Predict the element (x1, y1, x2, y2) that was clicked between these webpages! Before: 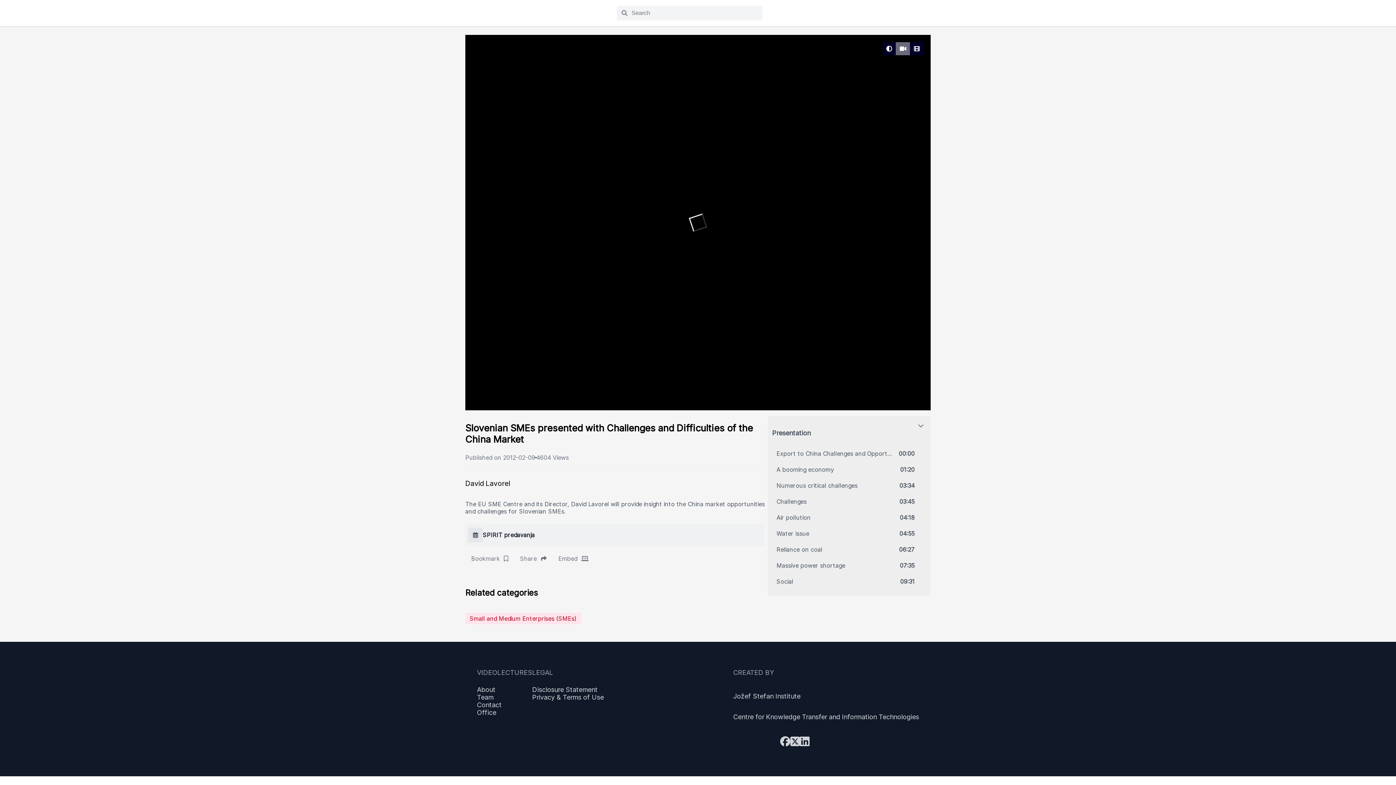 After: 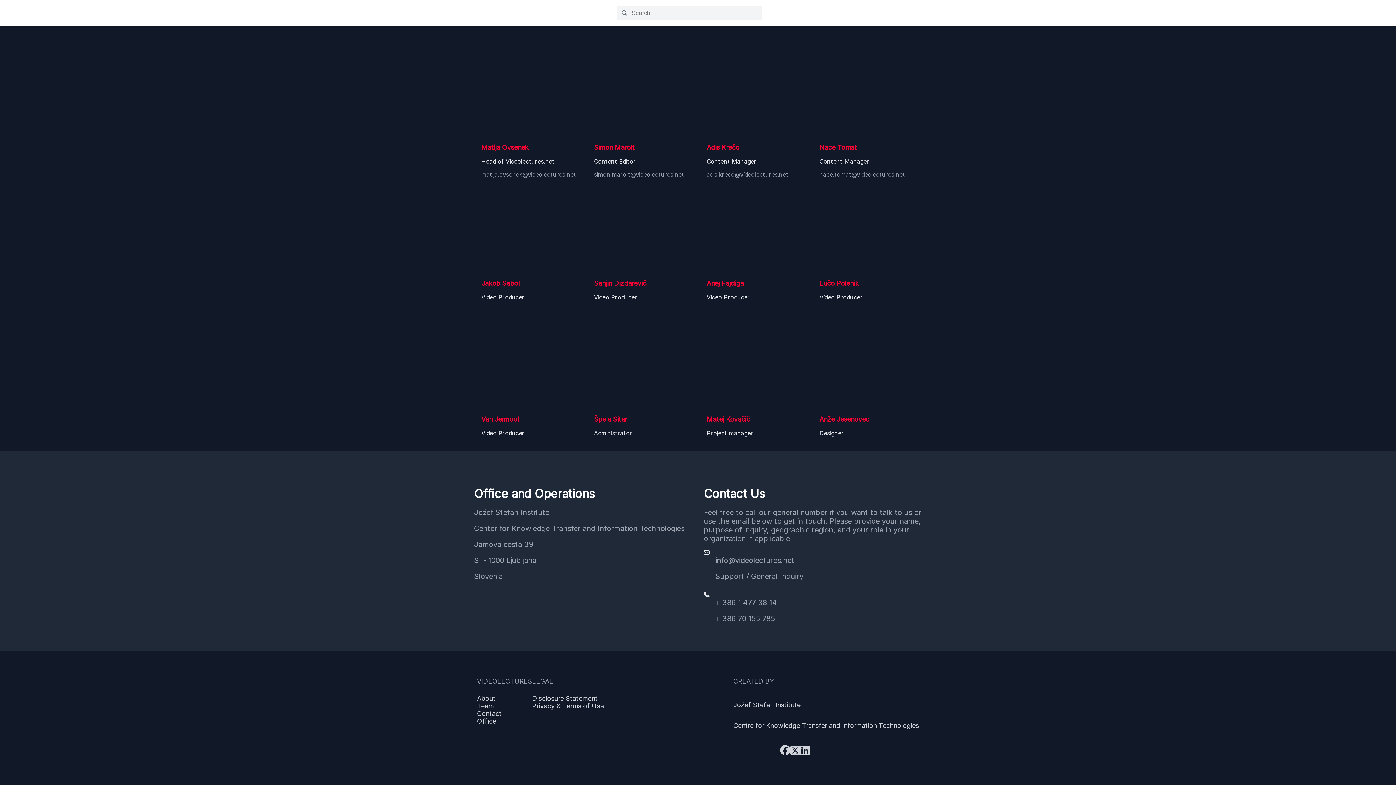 Action: bbox: (477, 701, 532, 709) label: Contact